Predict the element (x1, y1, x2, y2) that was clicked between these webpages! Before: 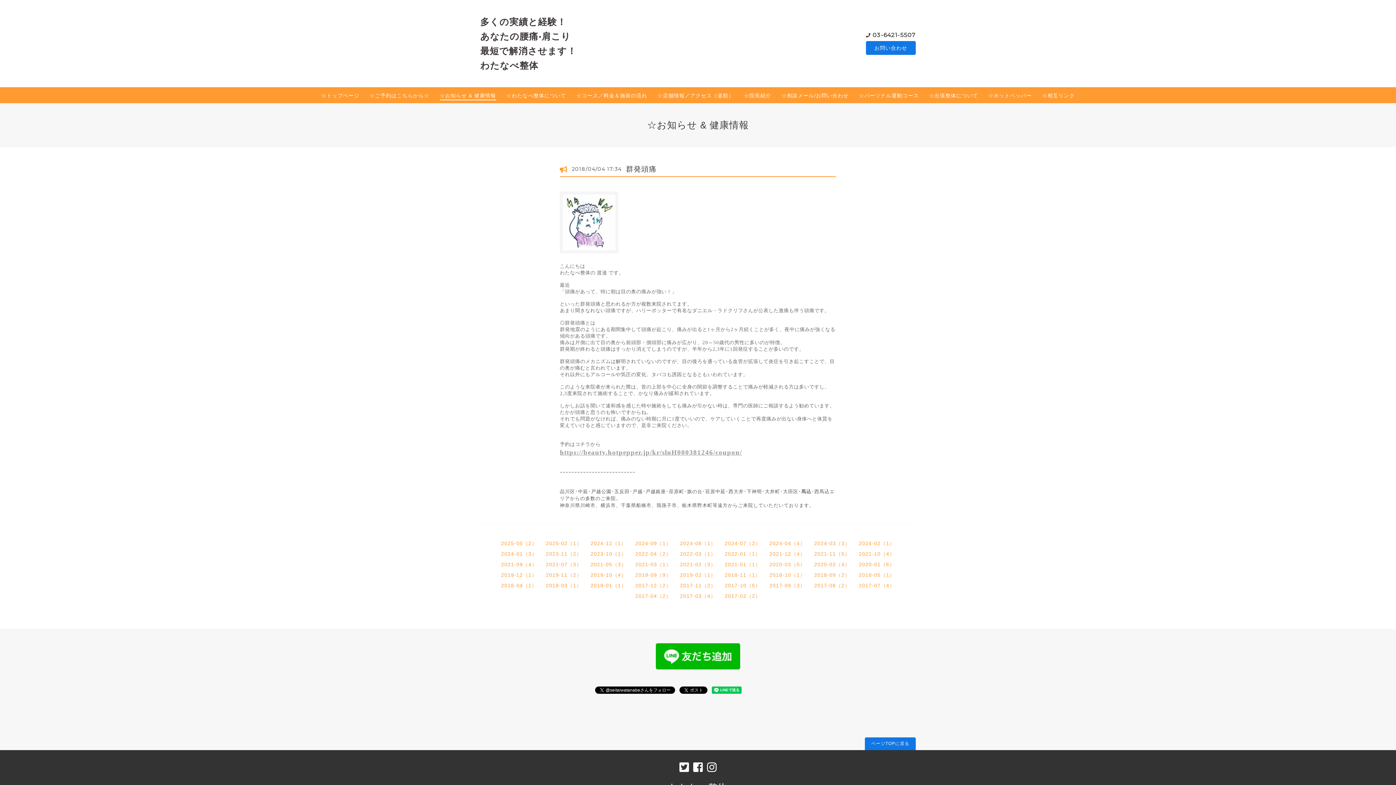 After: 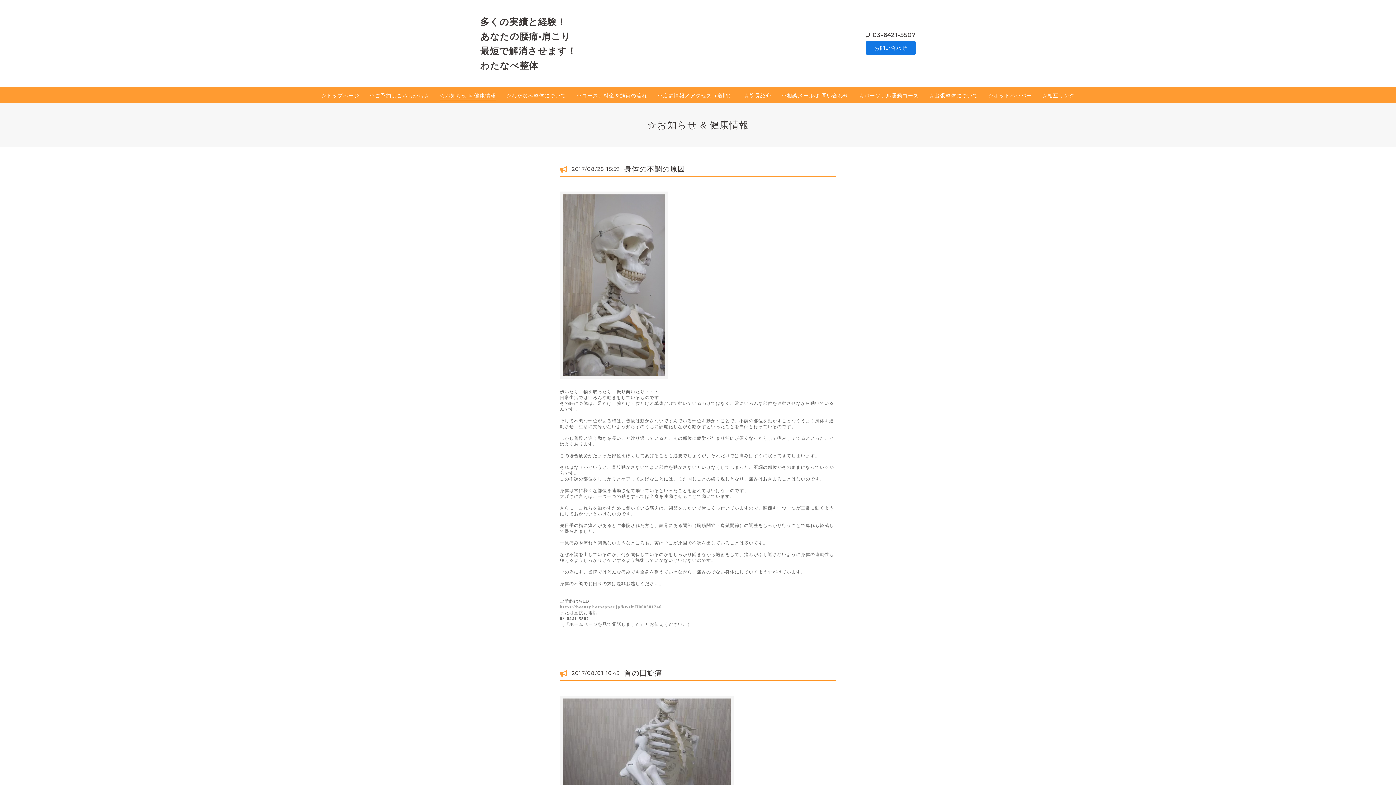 Action: bbox: (814, 582, 850, 588) label: 2017-08（2）